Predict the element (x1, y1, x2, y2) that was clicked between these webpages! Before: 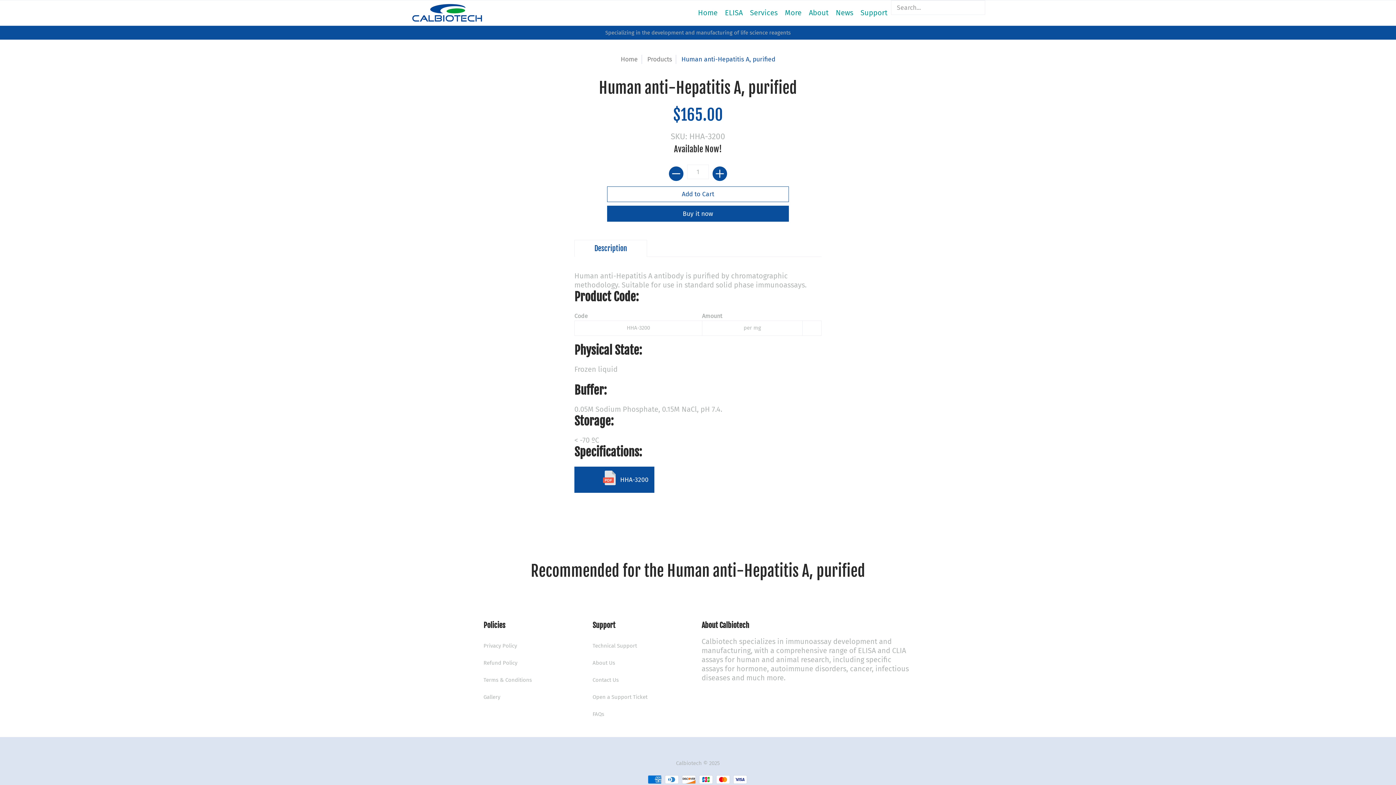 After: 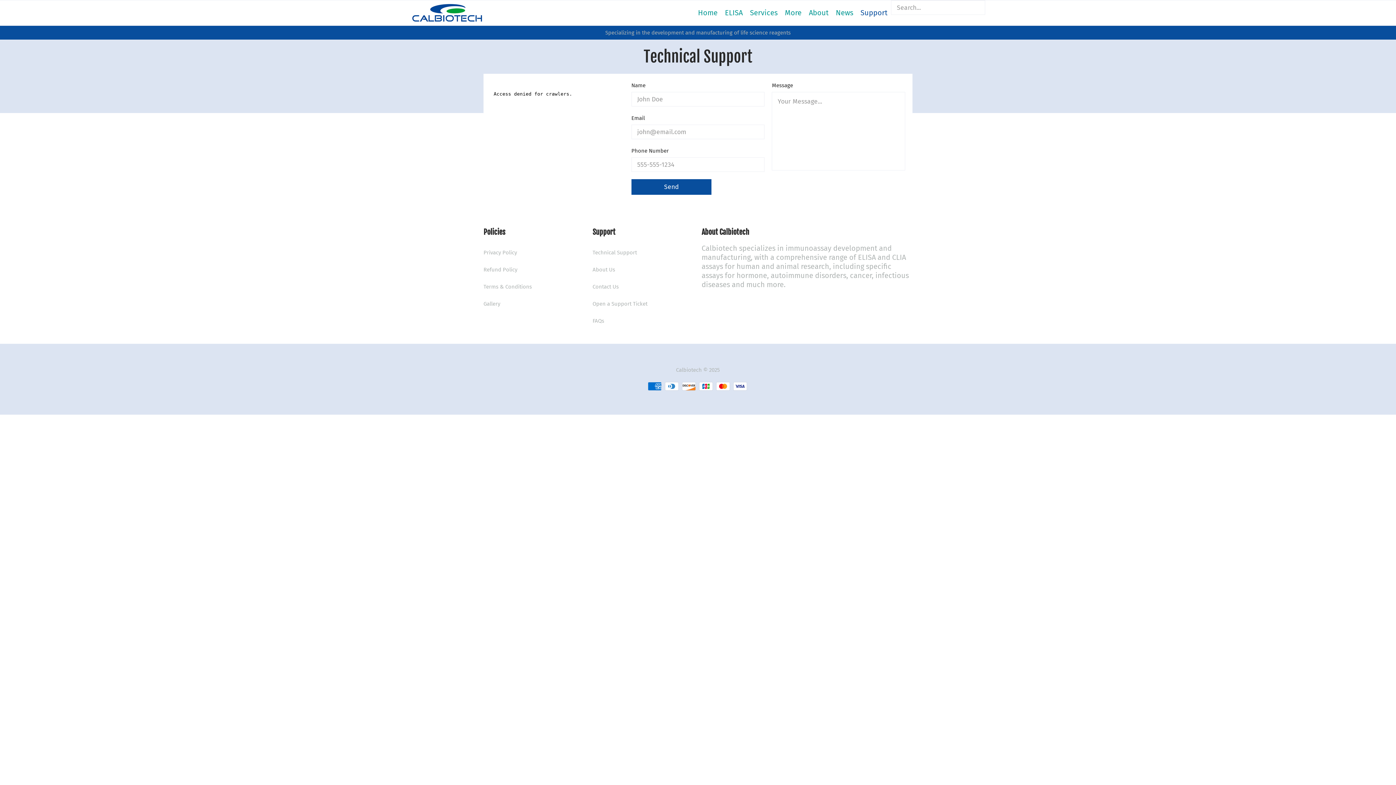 Action: label: Technical Support bbox: (592, 642, 637, 649)